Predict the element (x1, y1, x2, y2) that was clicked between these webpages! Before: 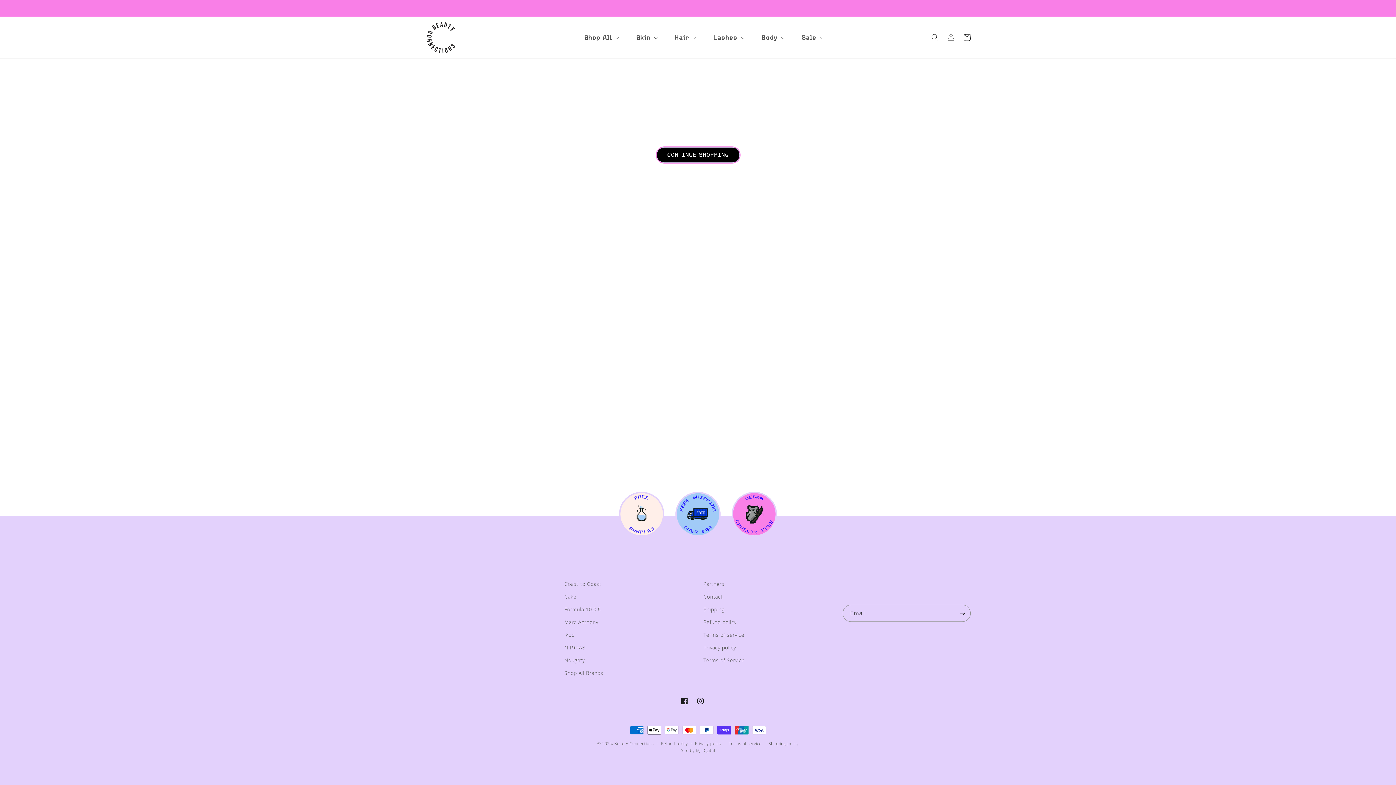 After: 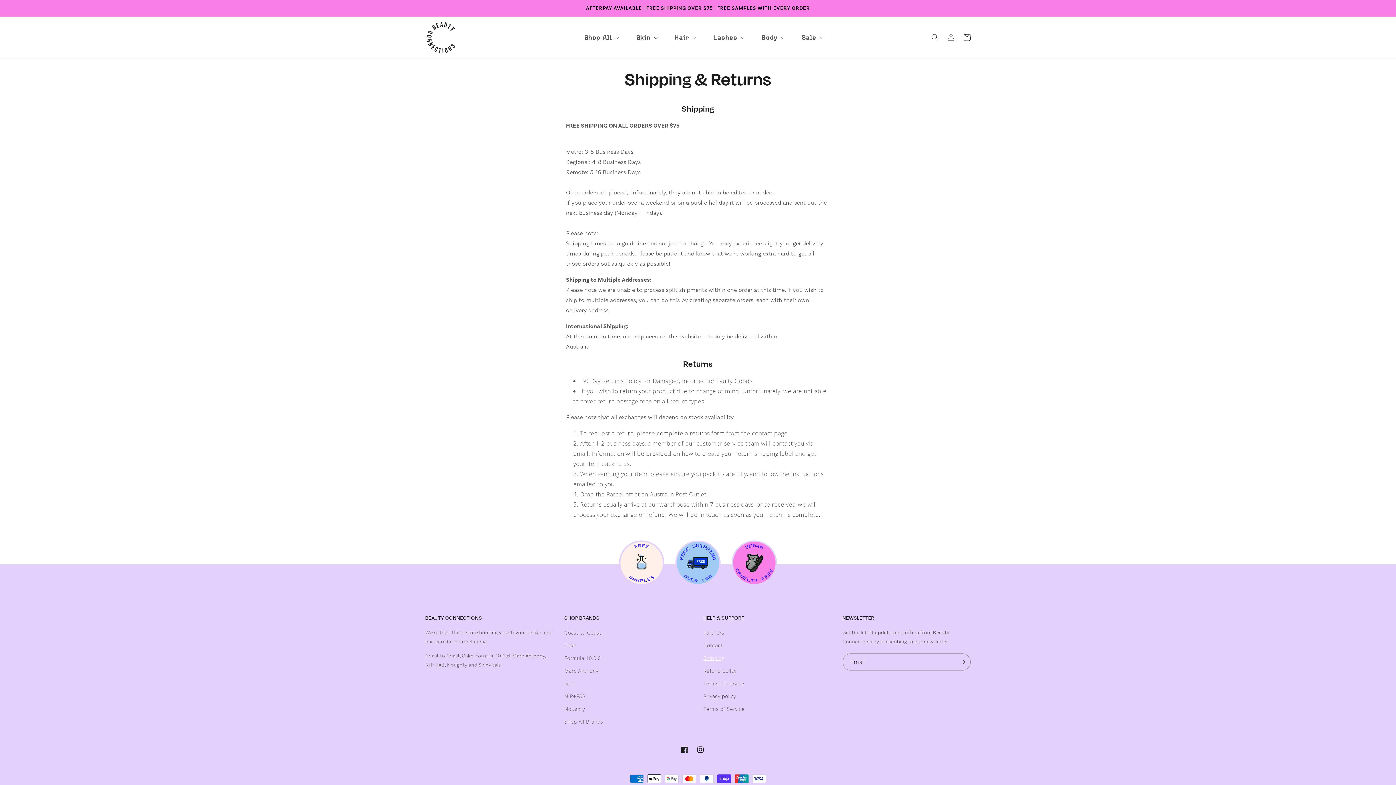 Action: bbox: (703, 603, 724, 616) label: Shipping